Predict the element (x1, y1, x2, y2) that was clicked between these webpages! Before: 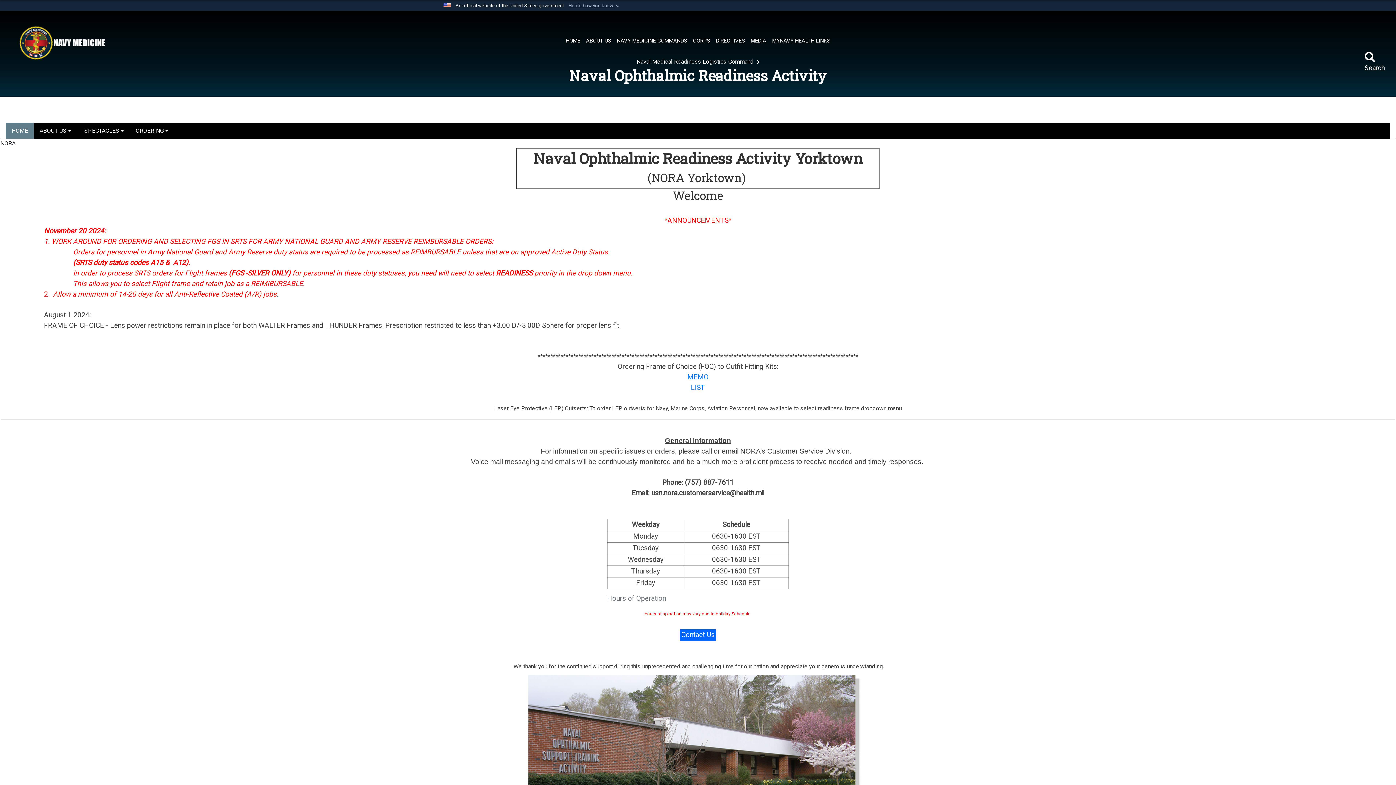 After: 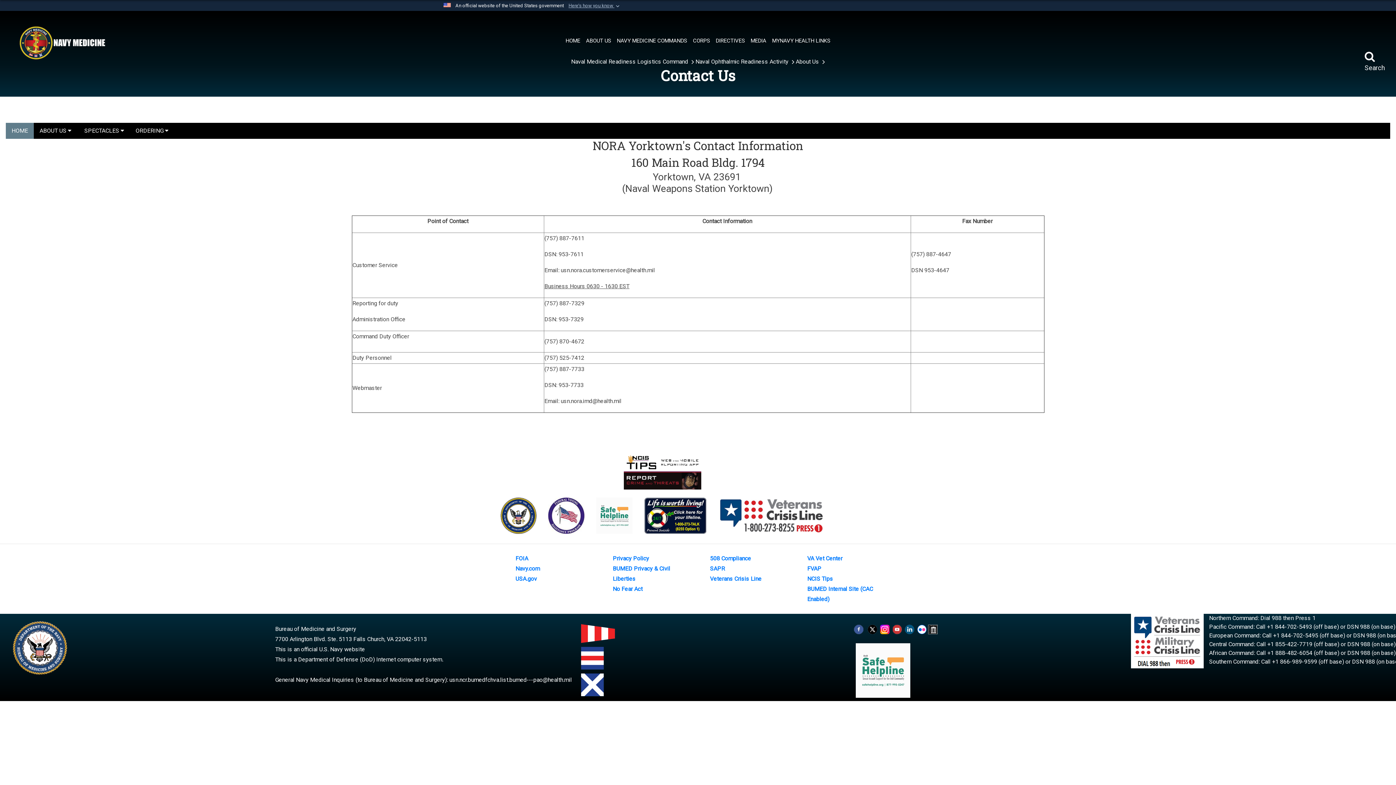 Action: bbox: (681, 632, 714, 639) label: Contact Us